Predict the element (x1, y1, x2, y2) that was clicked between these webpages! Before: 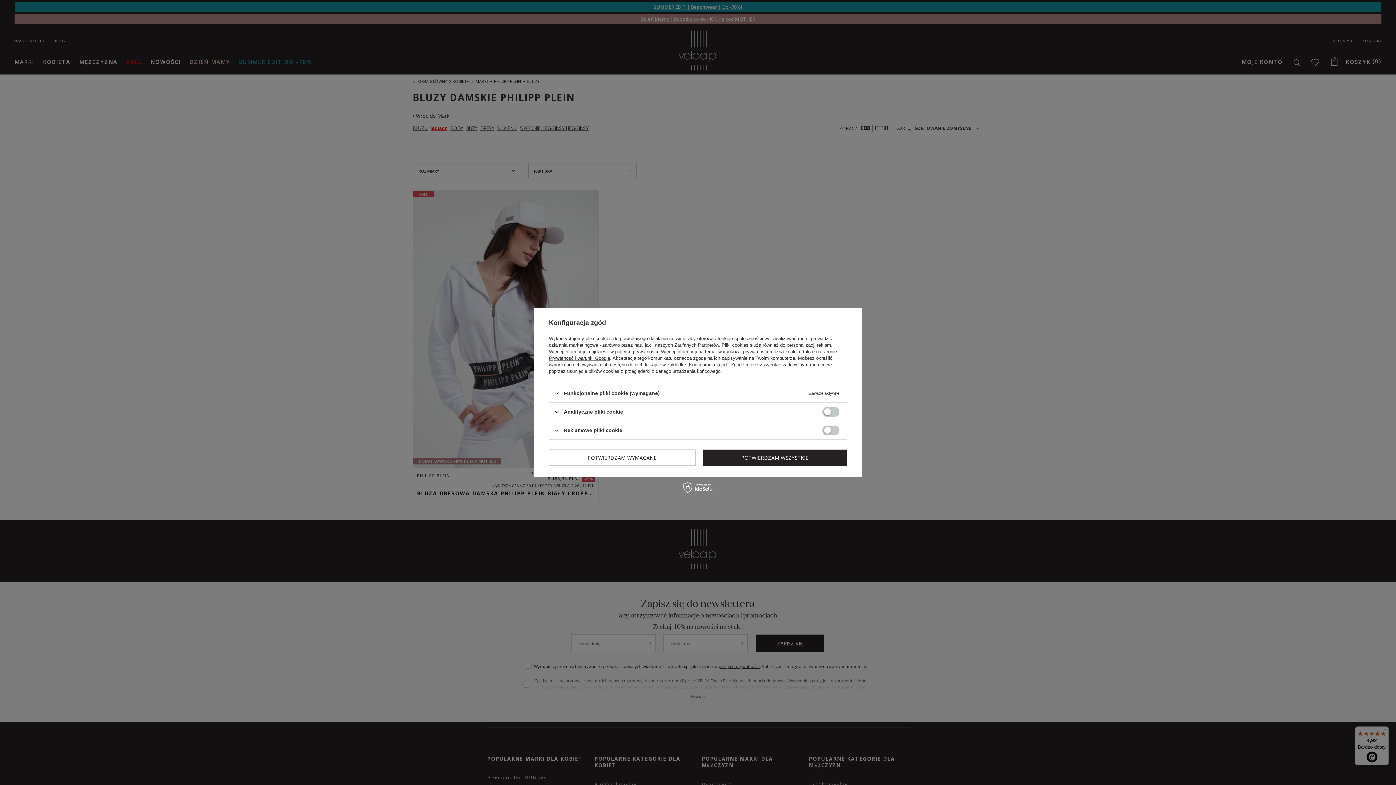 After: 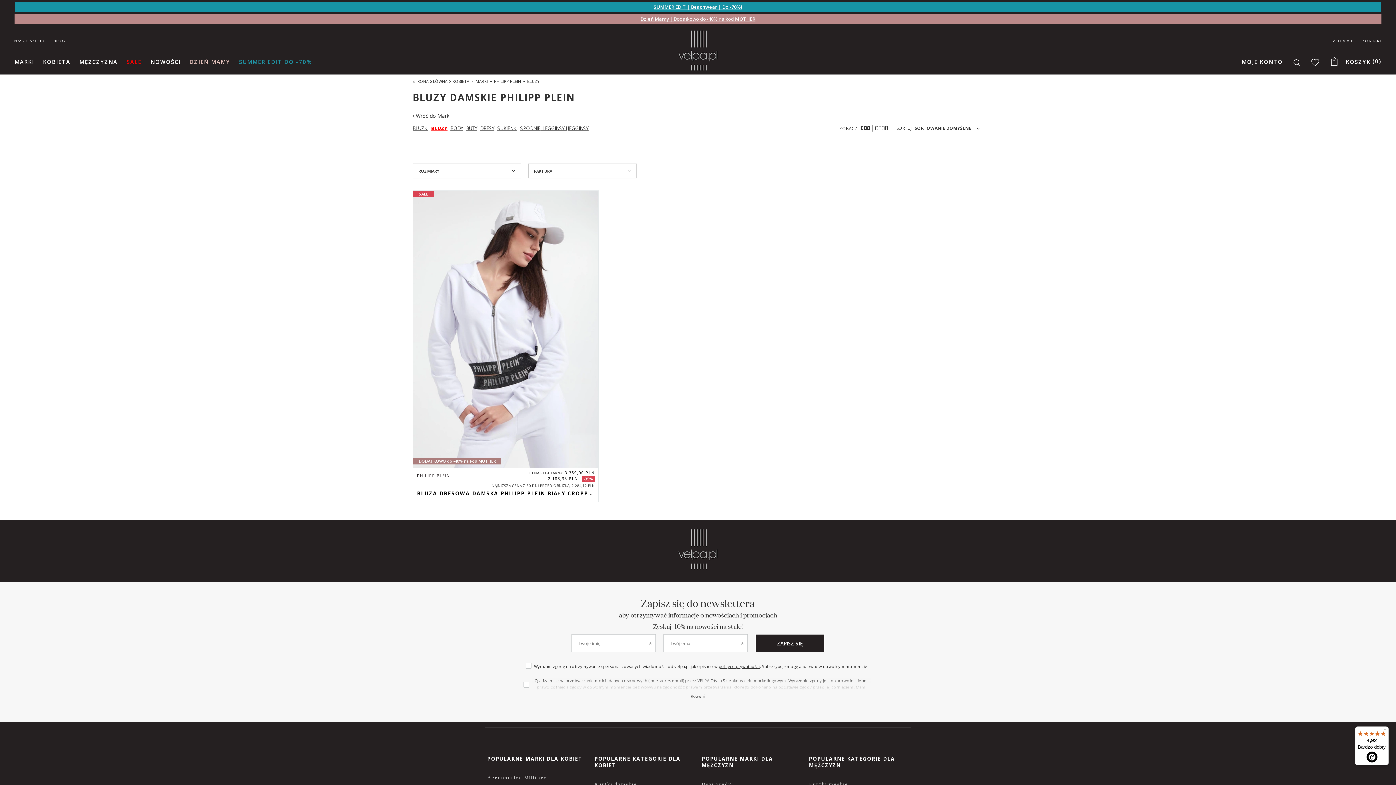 Action: bbox: (549, 449, 695, 466) label: POTWIERDZAM WYMAGANE